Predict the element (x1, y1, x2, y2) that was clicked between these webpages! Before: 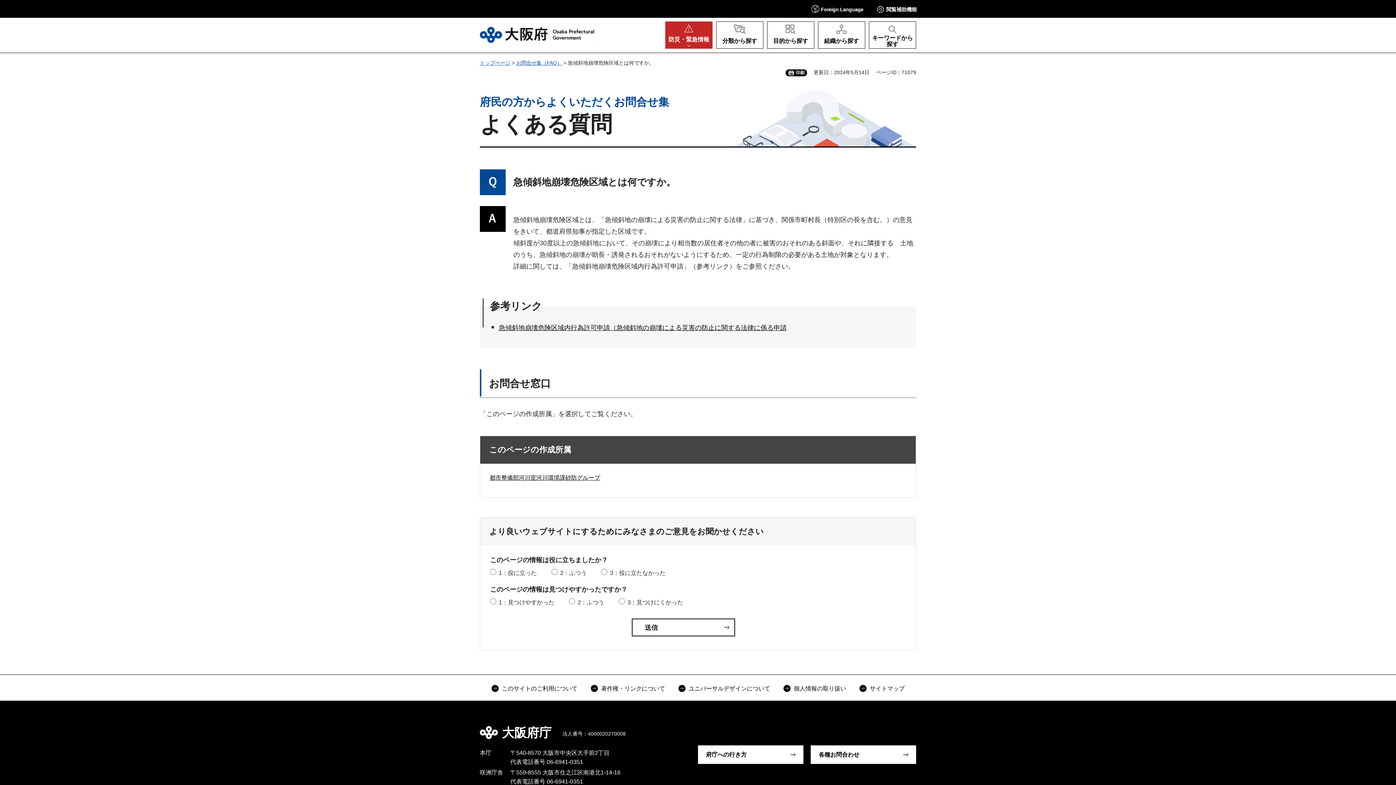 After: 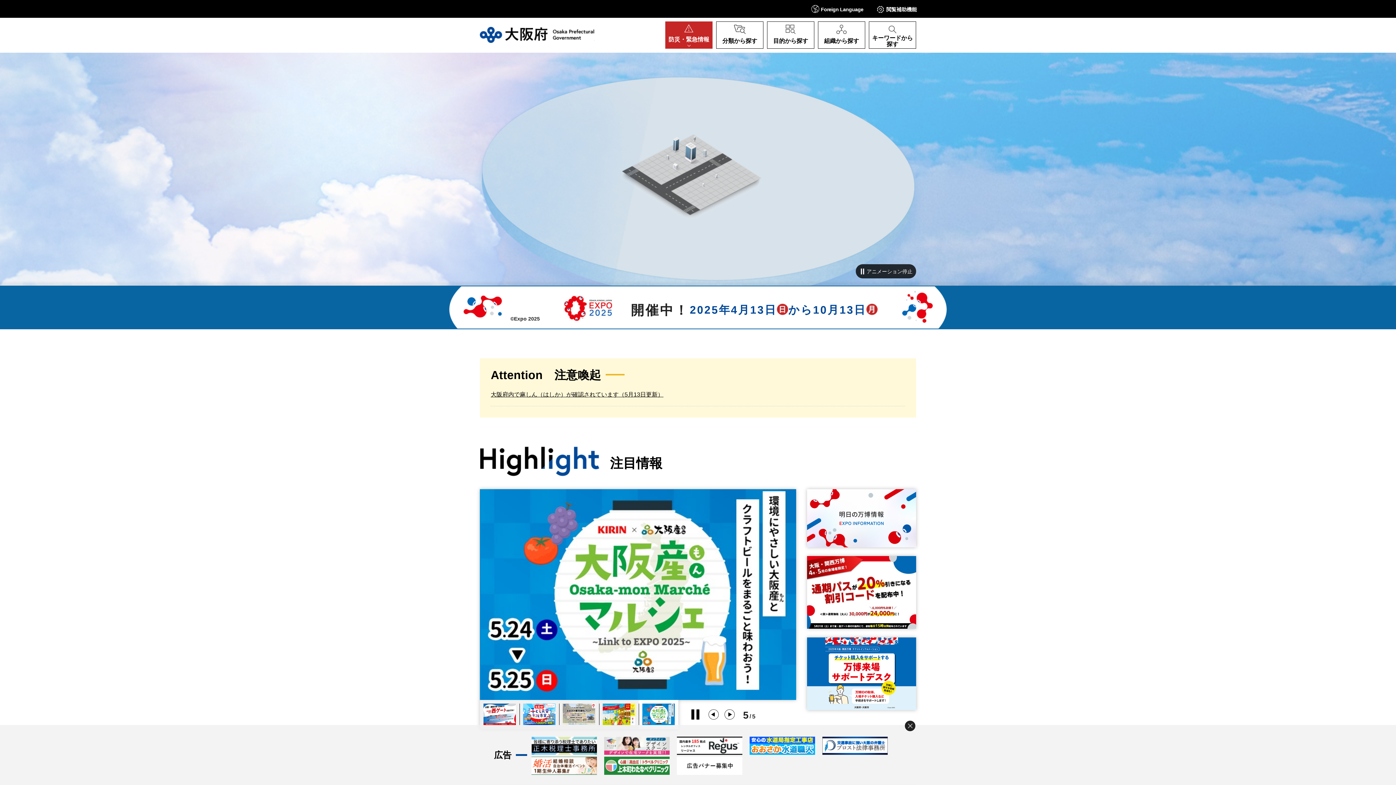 Action: label: トップページ bbox: (480, 60, 510, 65)